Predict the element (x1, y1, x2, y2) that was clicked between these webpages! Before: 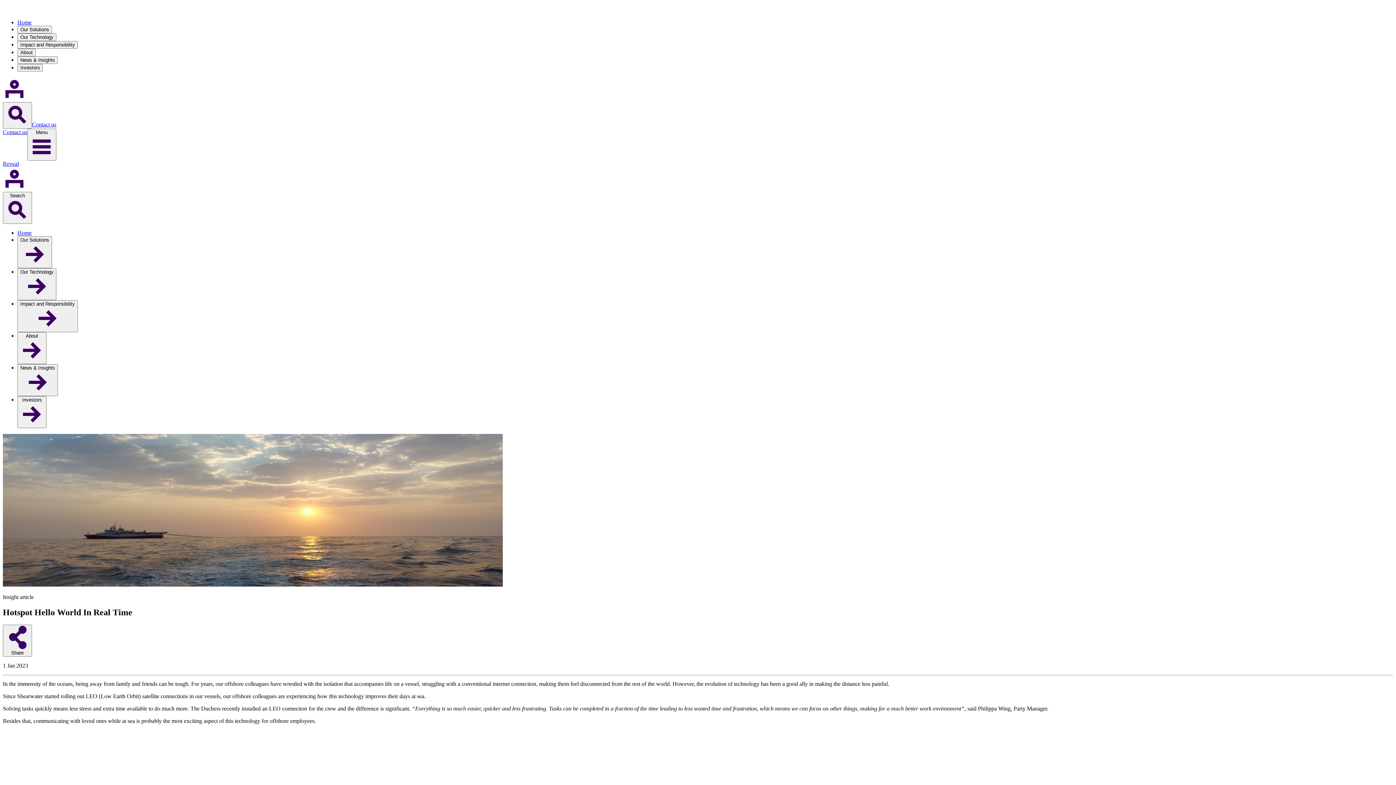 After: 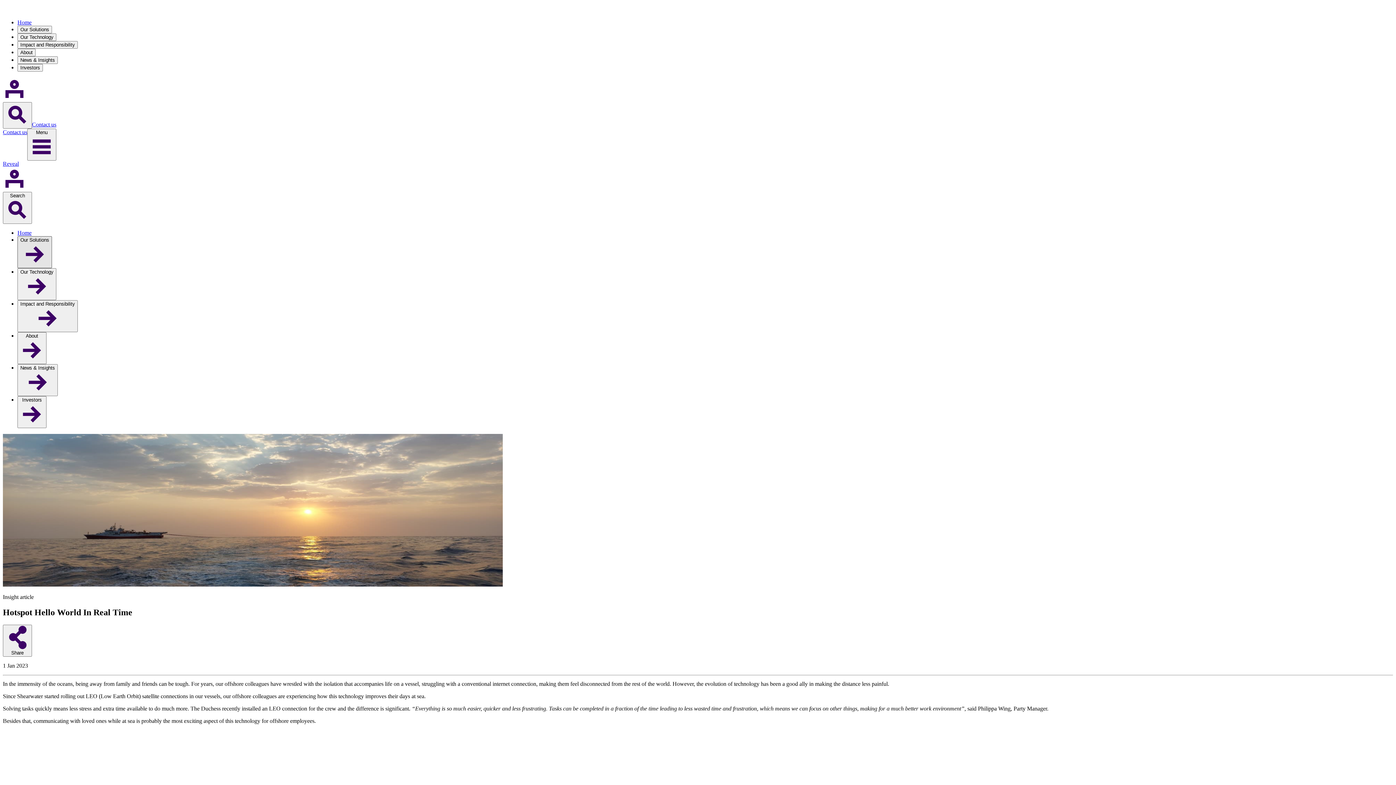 Action: bbox: (17, 236, 52, 268) label: Our Solutions